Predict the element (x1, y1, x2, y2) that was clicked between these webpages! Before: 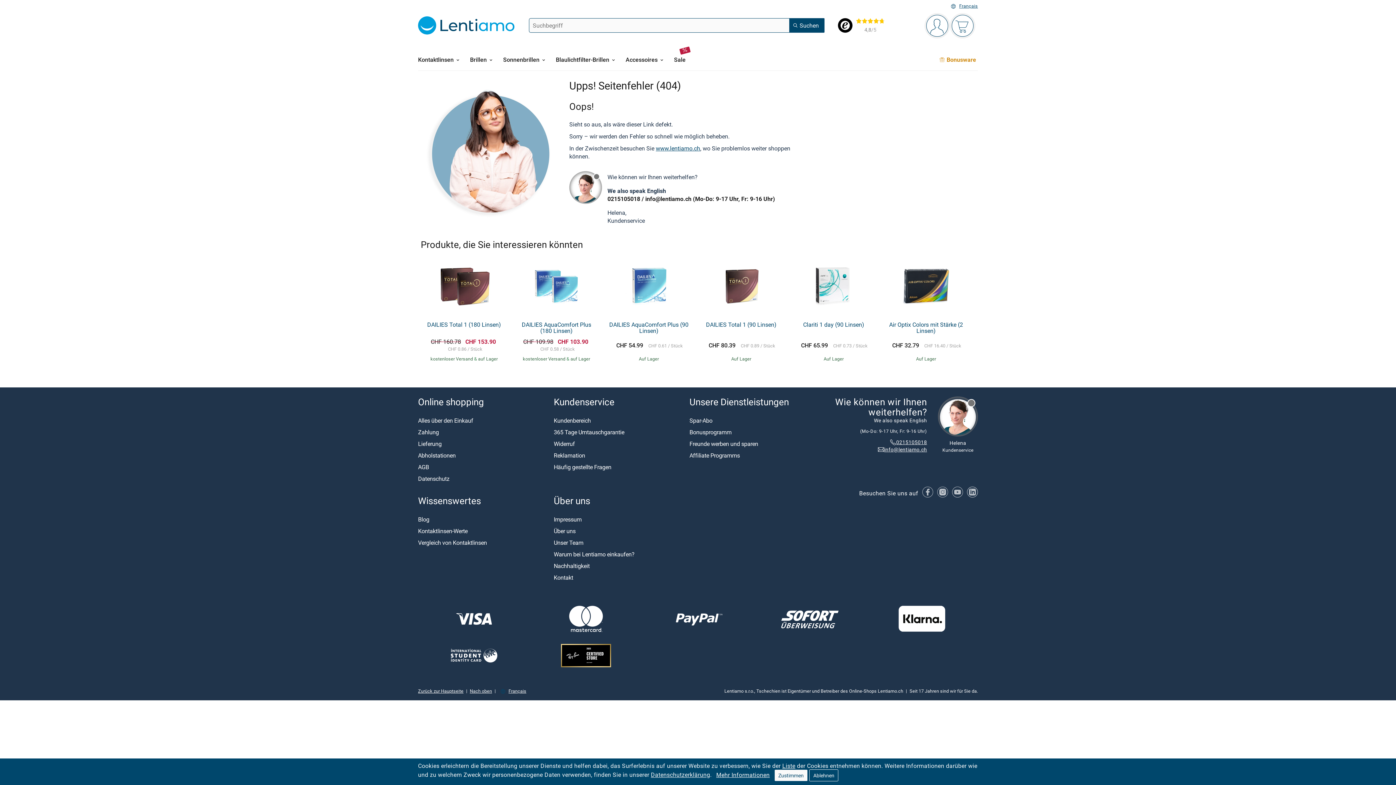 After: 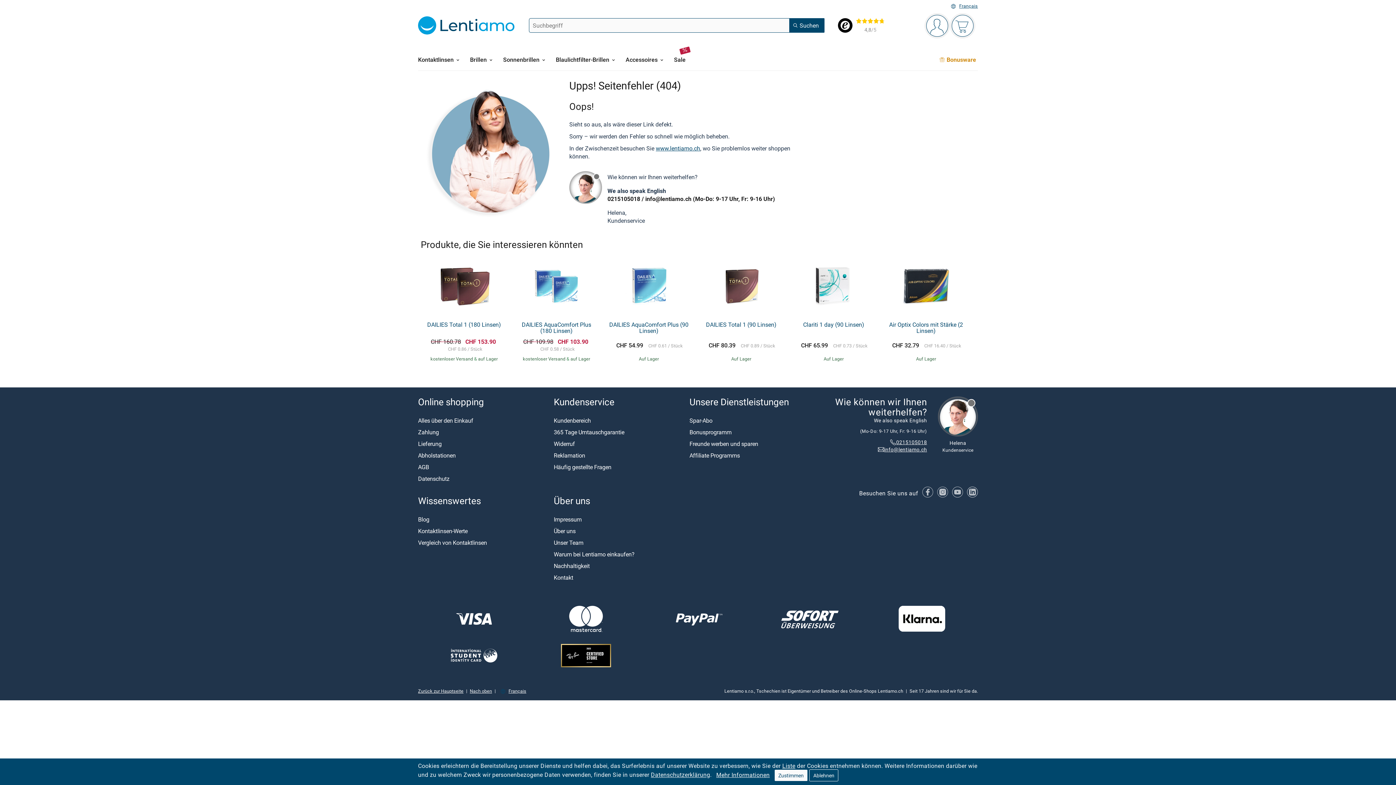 Action: bbox: (553, 562, 589, 570) label: Nachhaltigkeit